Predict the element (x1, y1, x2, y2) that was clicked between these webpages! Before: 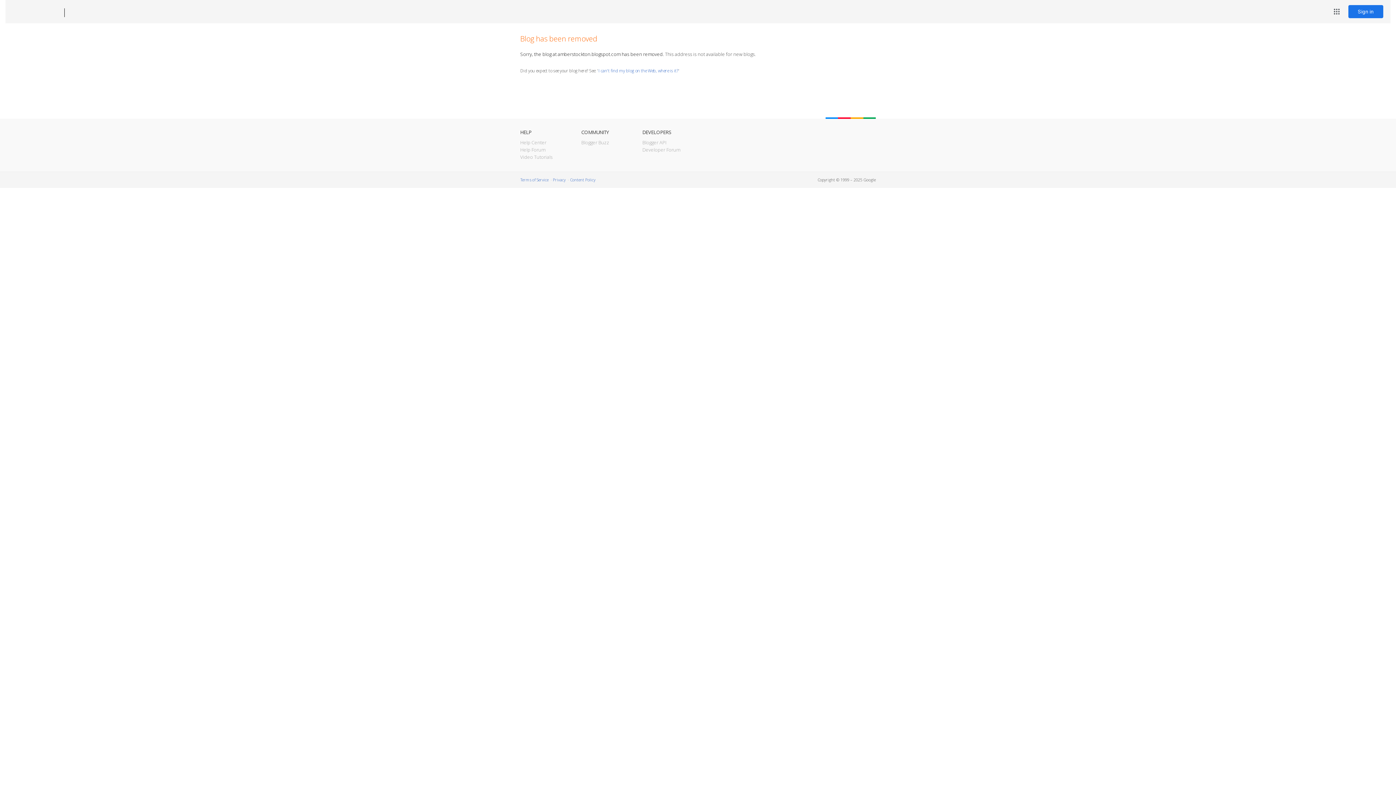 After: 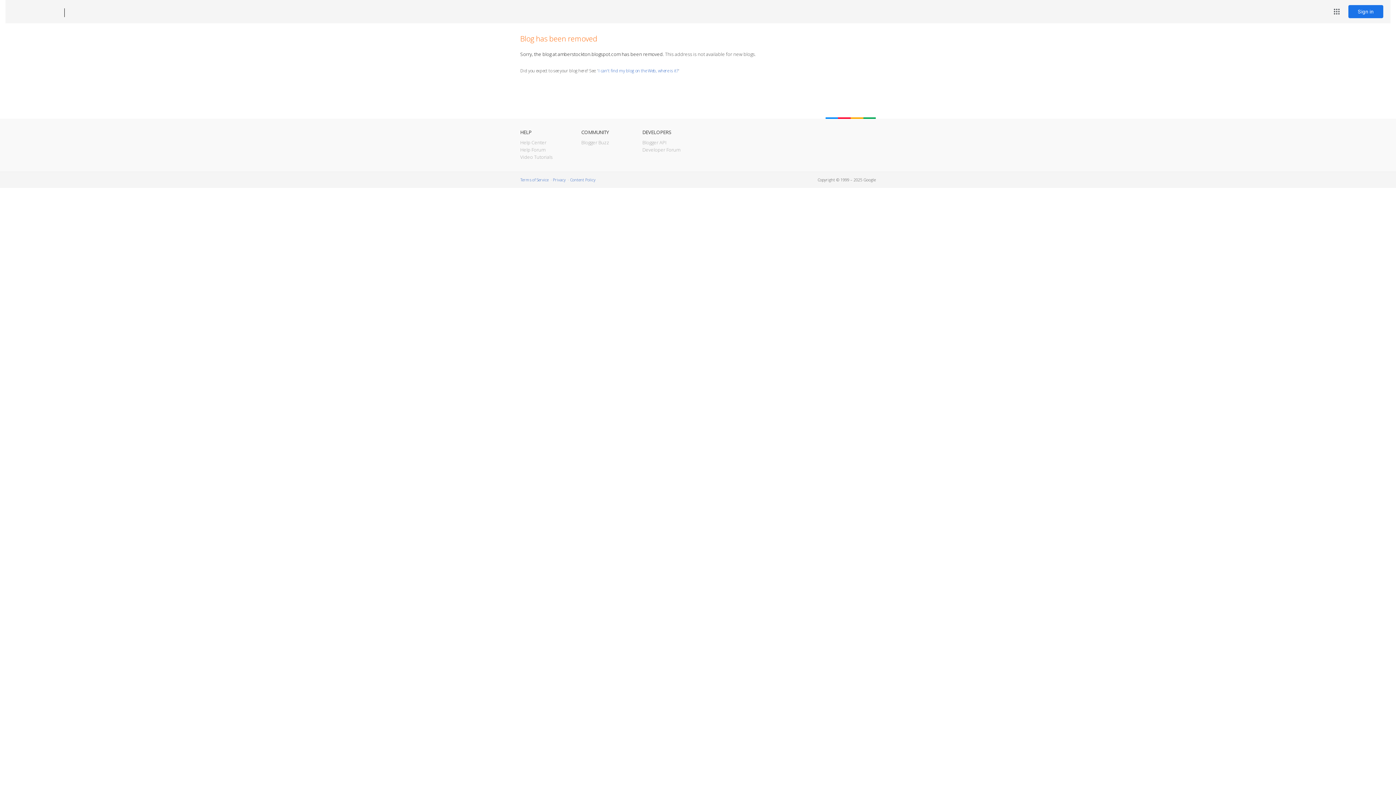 Action: bbox: (12, 7, 53, 17) label: Blogger